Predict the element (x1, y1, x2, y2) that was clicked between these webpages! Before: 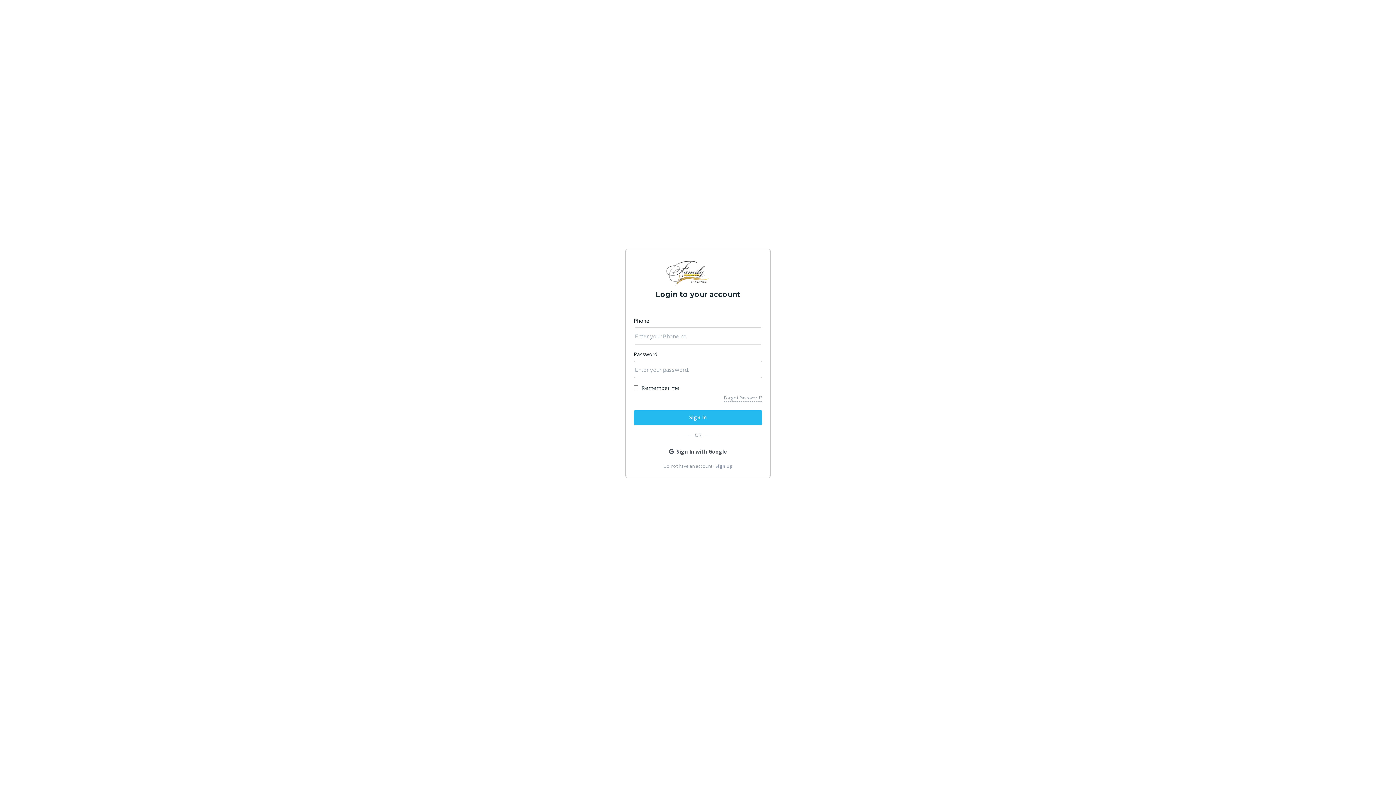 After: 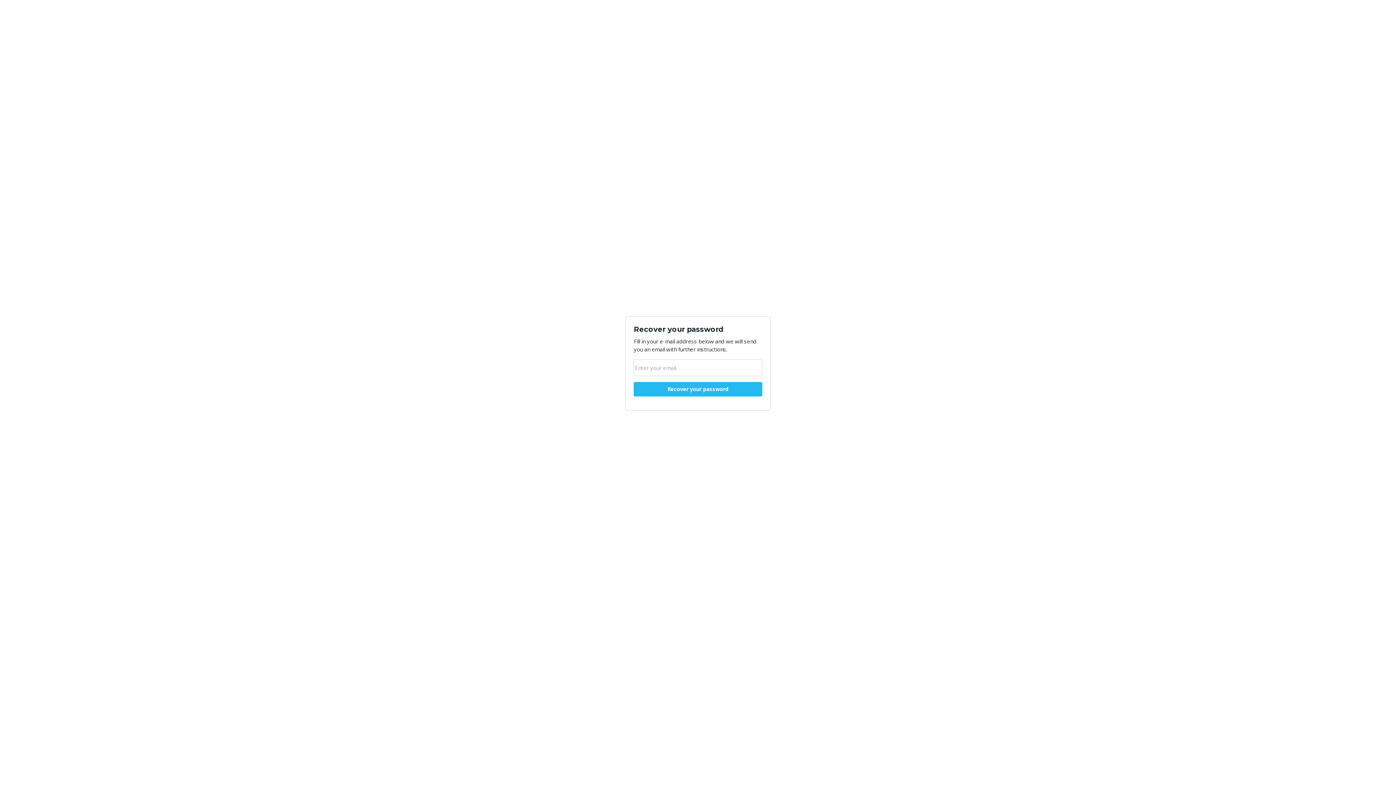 Action: label: Forgot Password? bbox: (724, 394, 762, 401)